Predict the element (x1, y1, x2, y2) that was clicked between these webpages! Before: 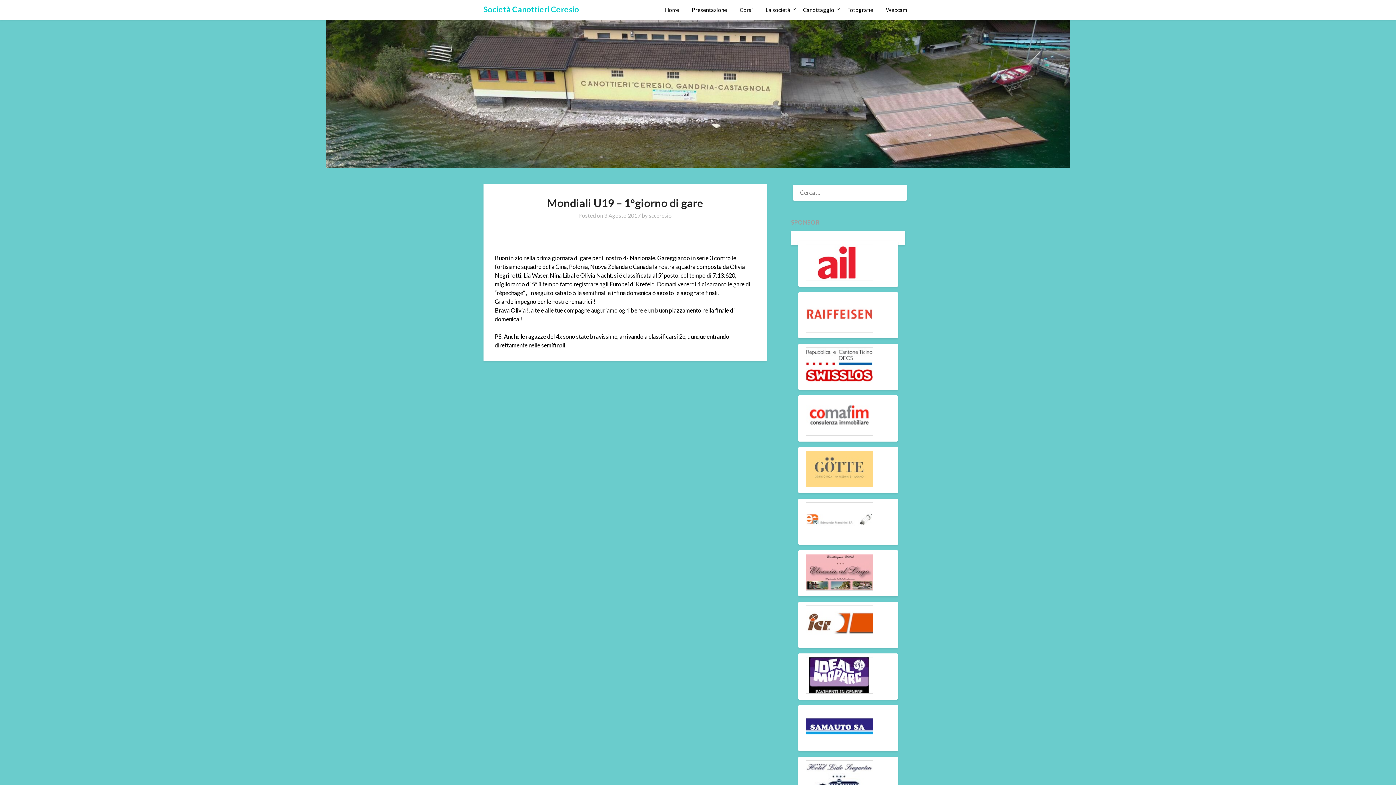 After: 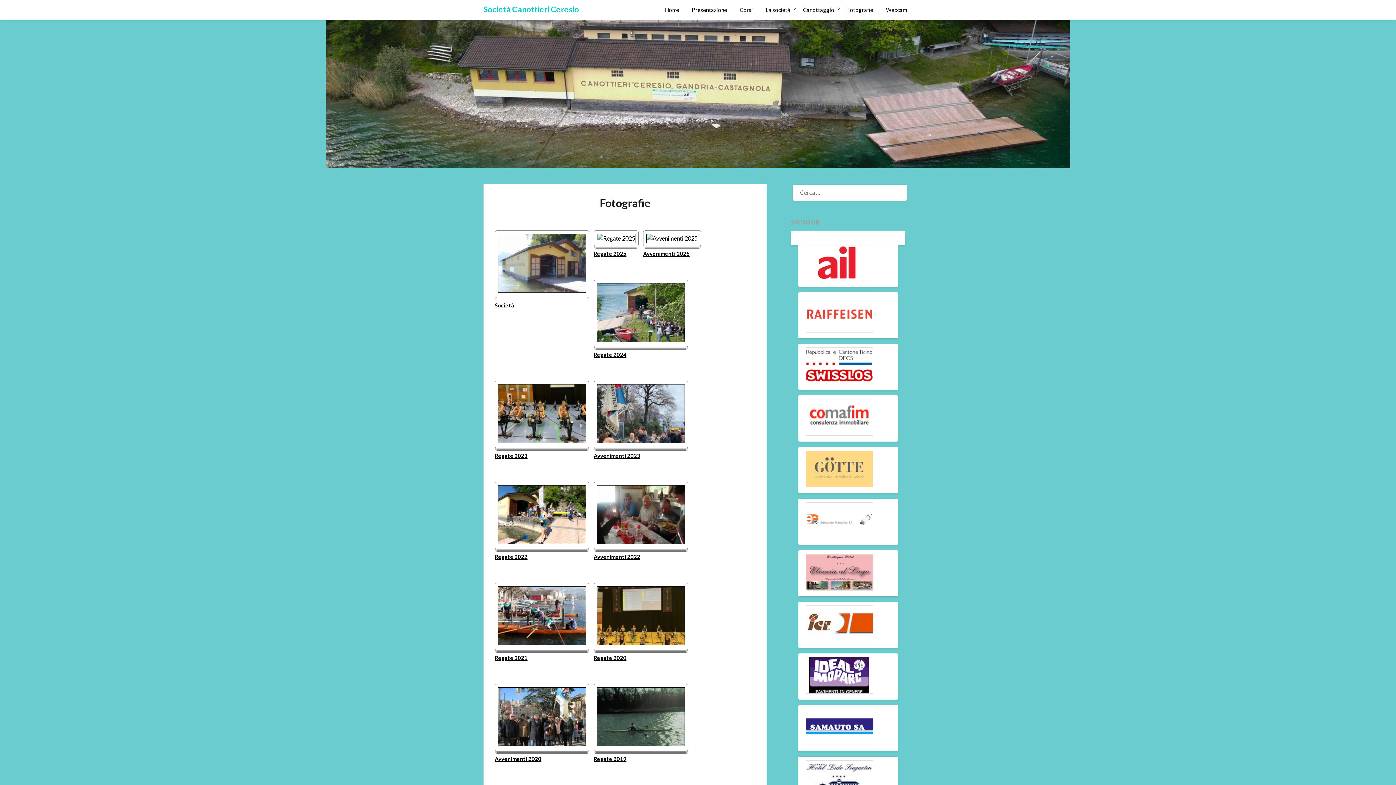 Action: bbox: (841, 0, 879, 19) label: Fotografie